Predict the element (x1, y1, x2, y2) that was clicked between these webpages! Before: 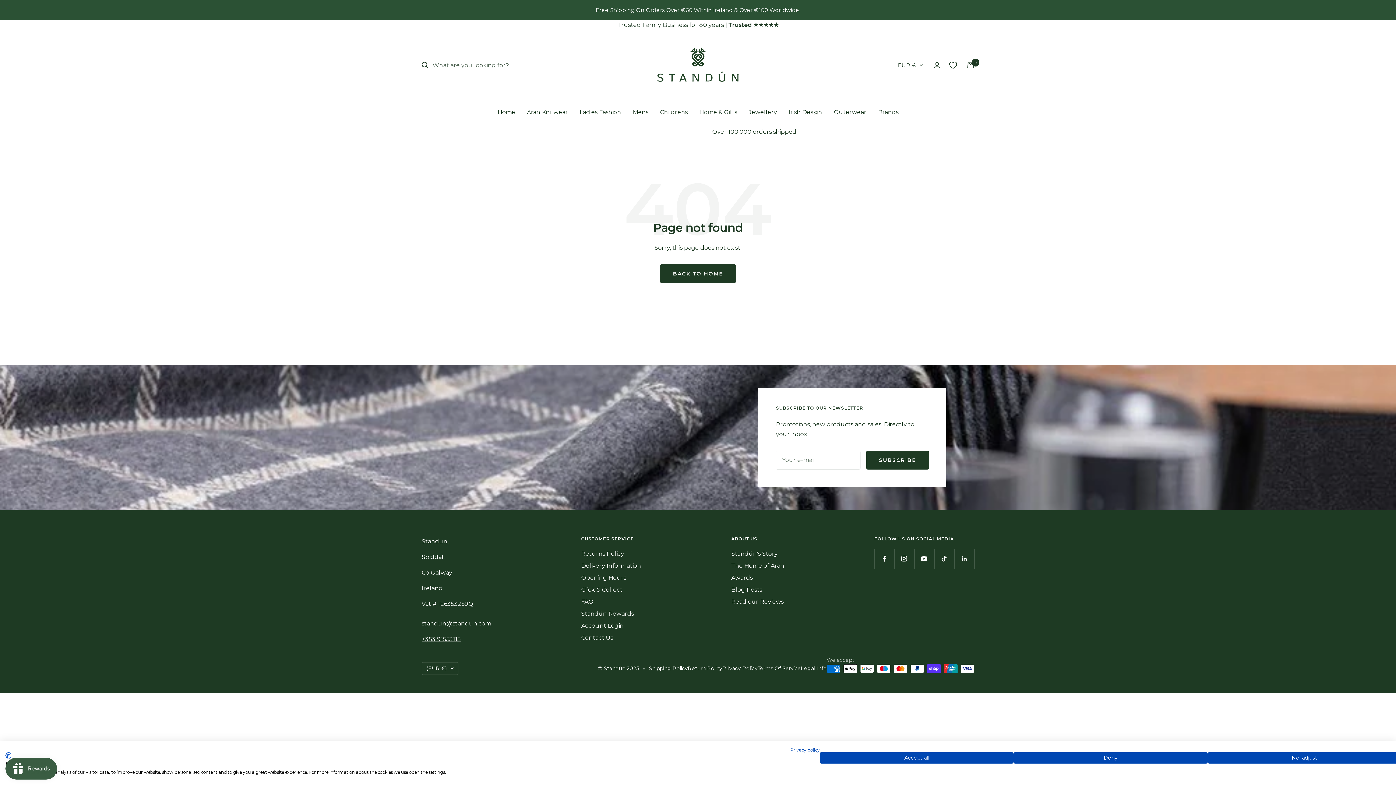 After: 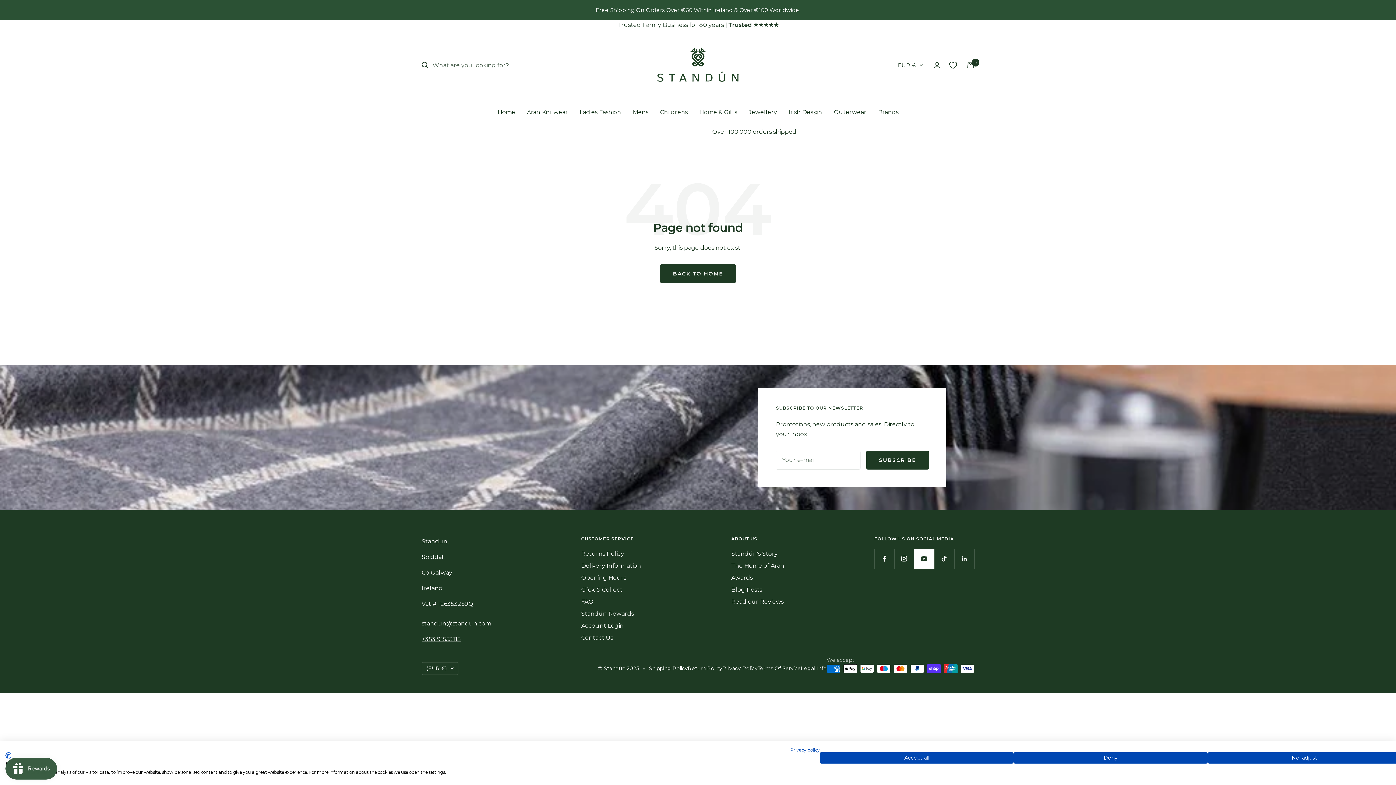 Action: bbox: (914, 548, 934, 568) label: Follow us on YouTube